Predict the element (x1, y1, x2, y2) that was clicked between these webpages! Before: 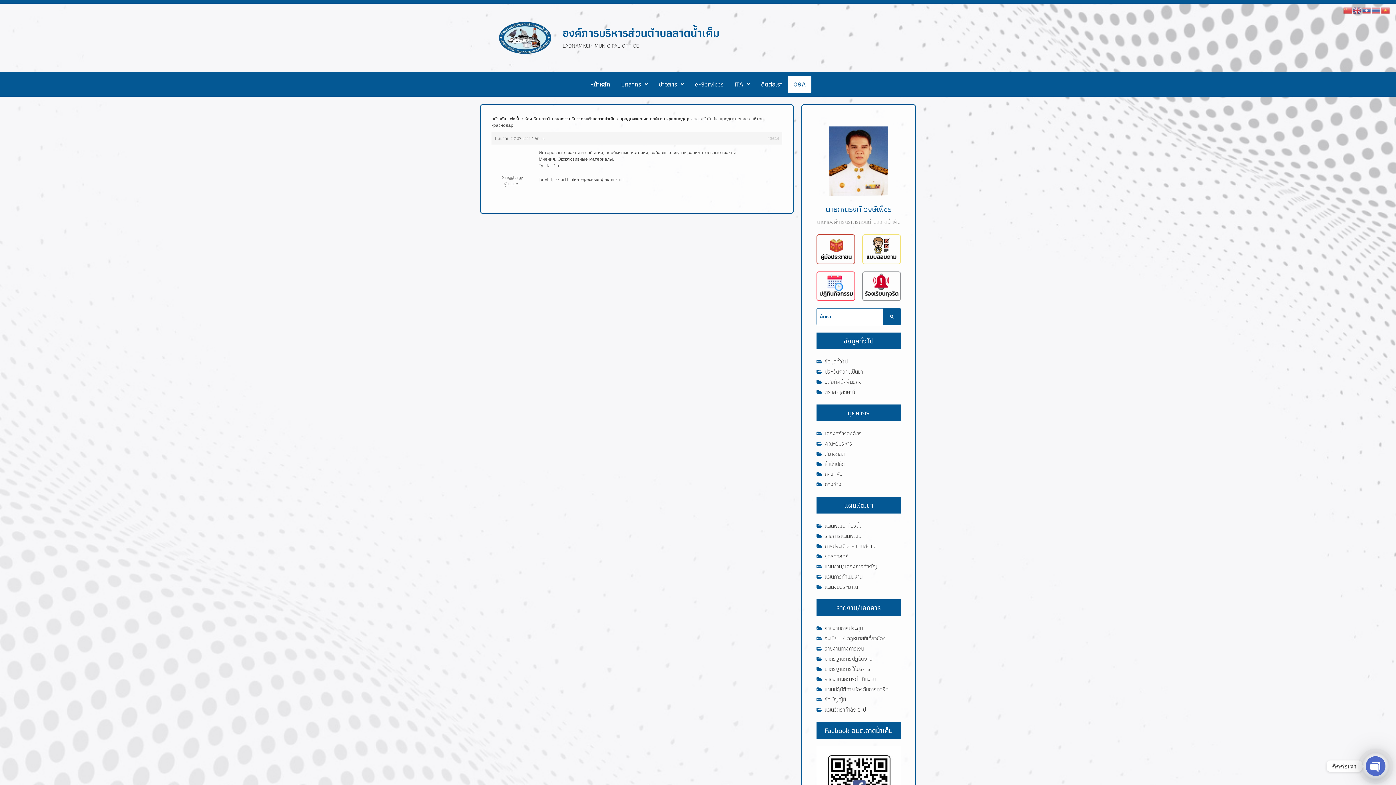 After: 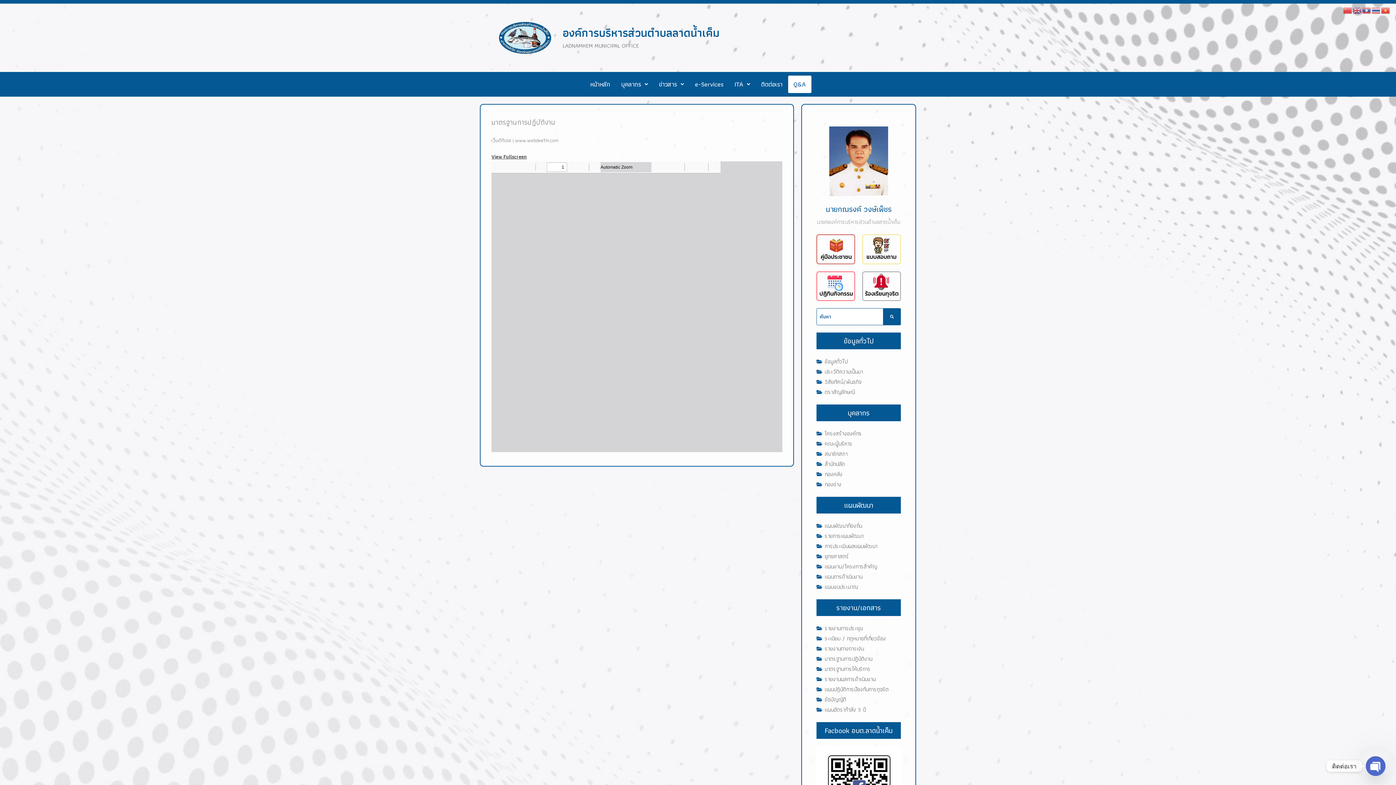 Action: label: มาตรฐานการปฏิบัติงาน bbox: (816, 654, 901, 664)